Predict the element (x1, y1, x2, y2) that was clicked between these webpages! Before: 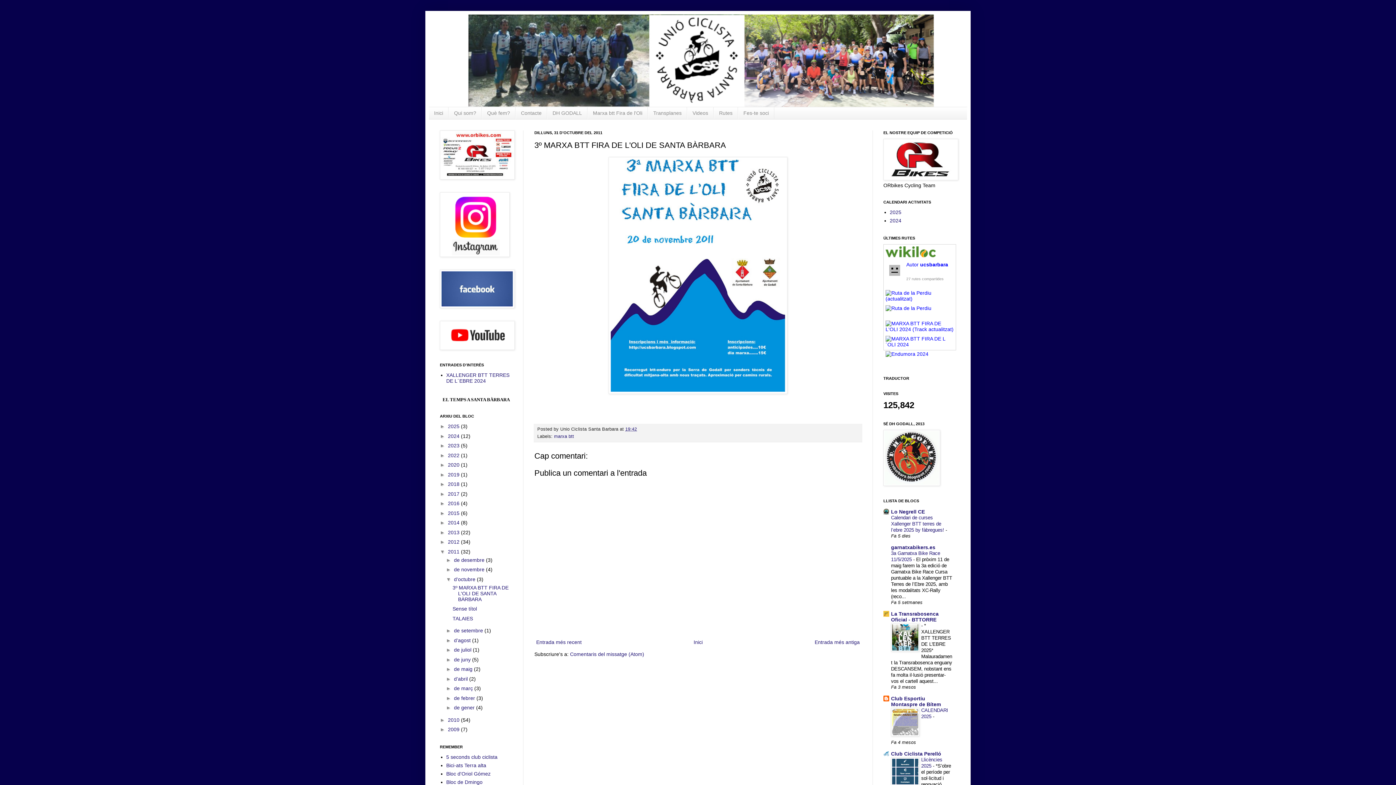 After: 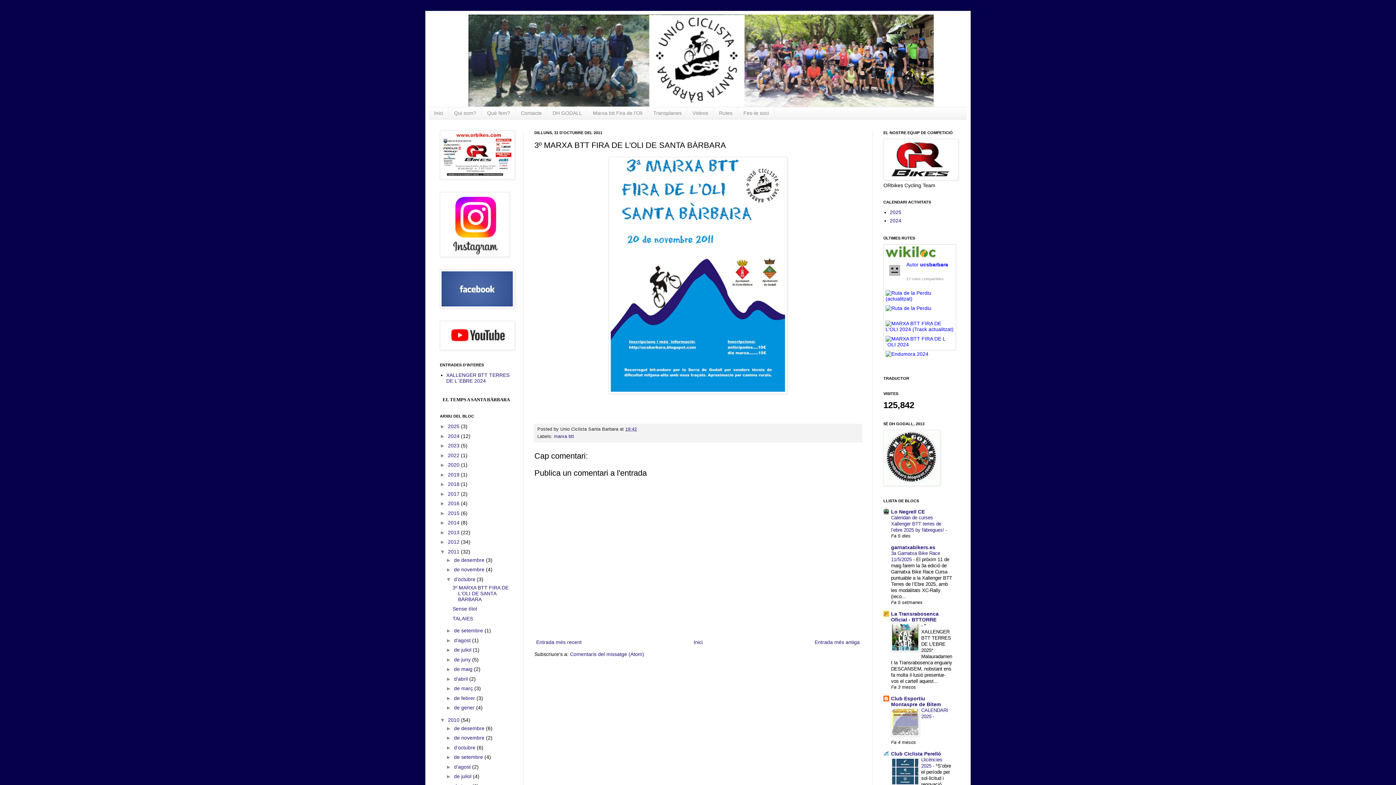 Action: bbox: (440, 717, 448, 723) label: ►  